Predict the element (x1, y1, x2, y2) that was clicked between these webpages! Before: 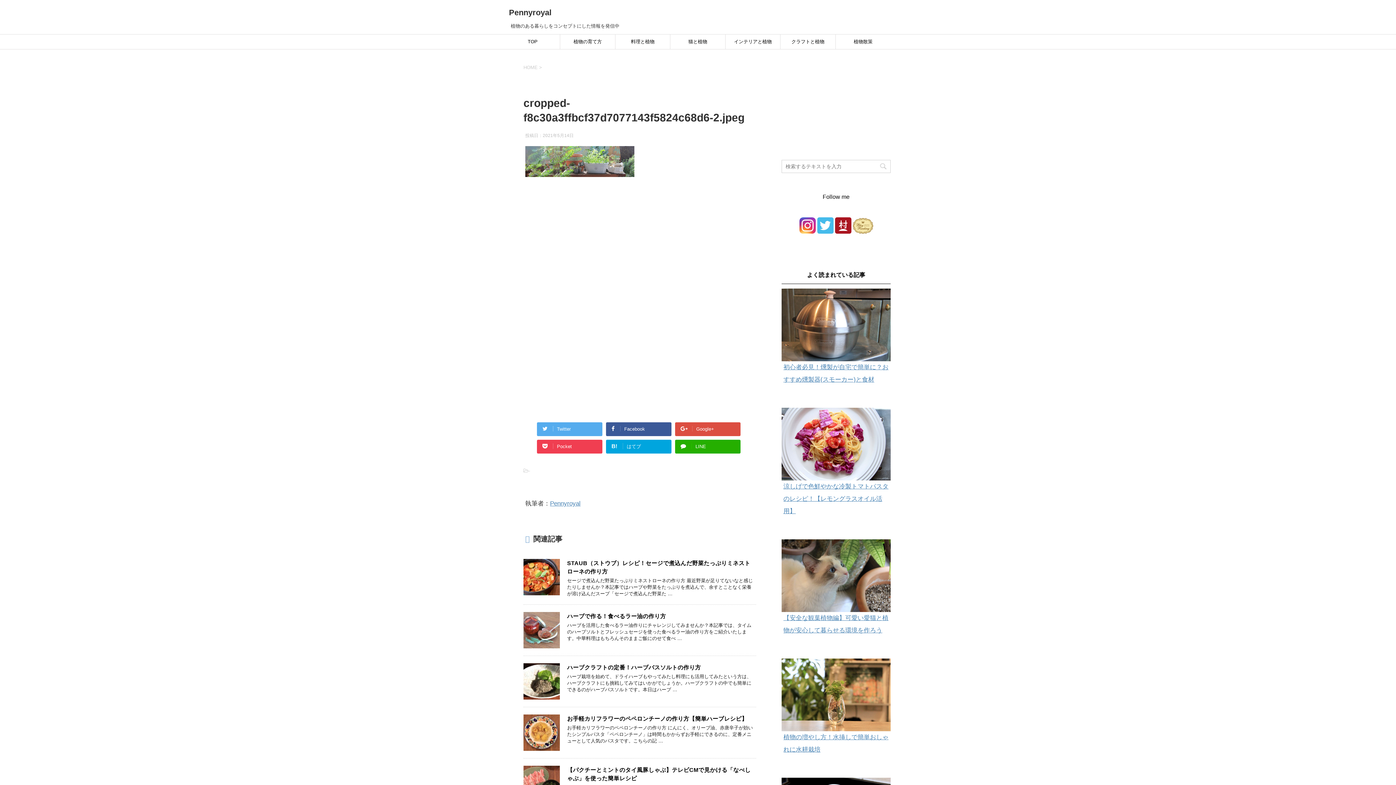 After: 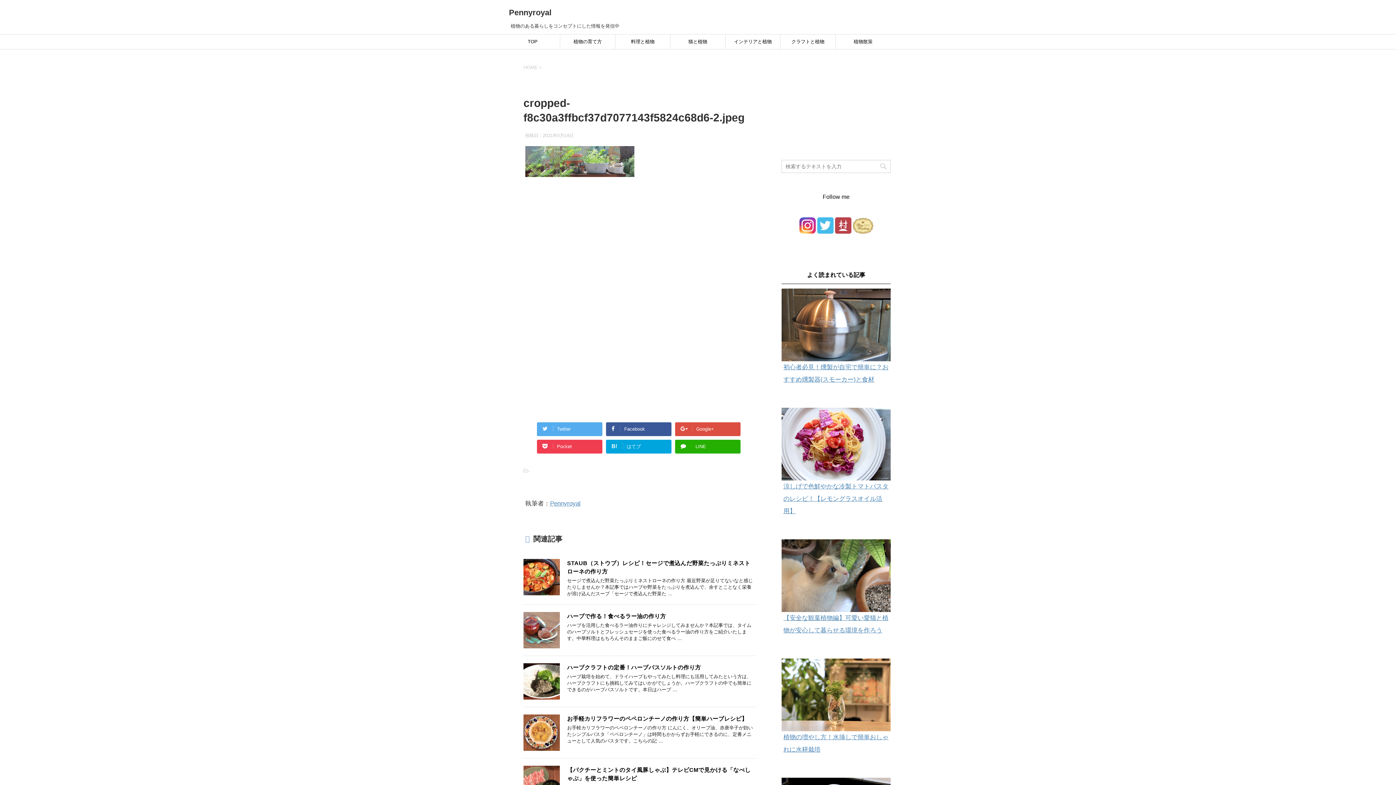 Action: bbox: (835, 227, 851, 233)